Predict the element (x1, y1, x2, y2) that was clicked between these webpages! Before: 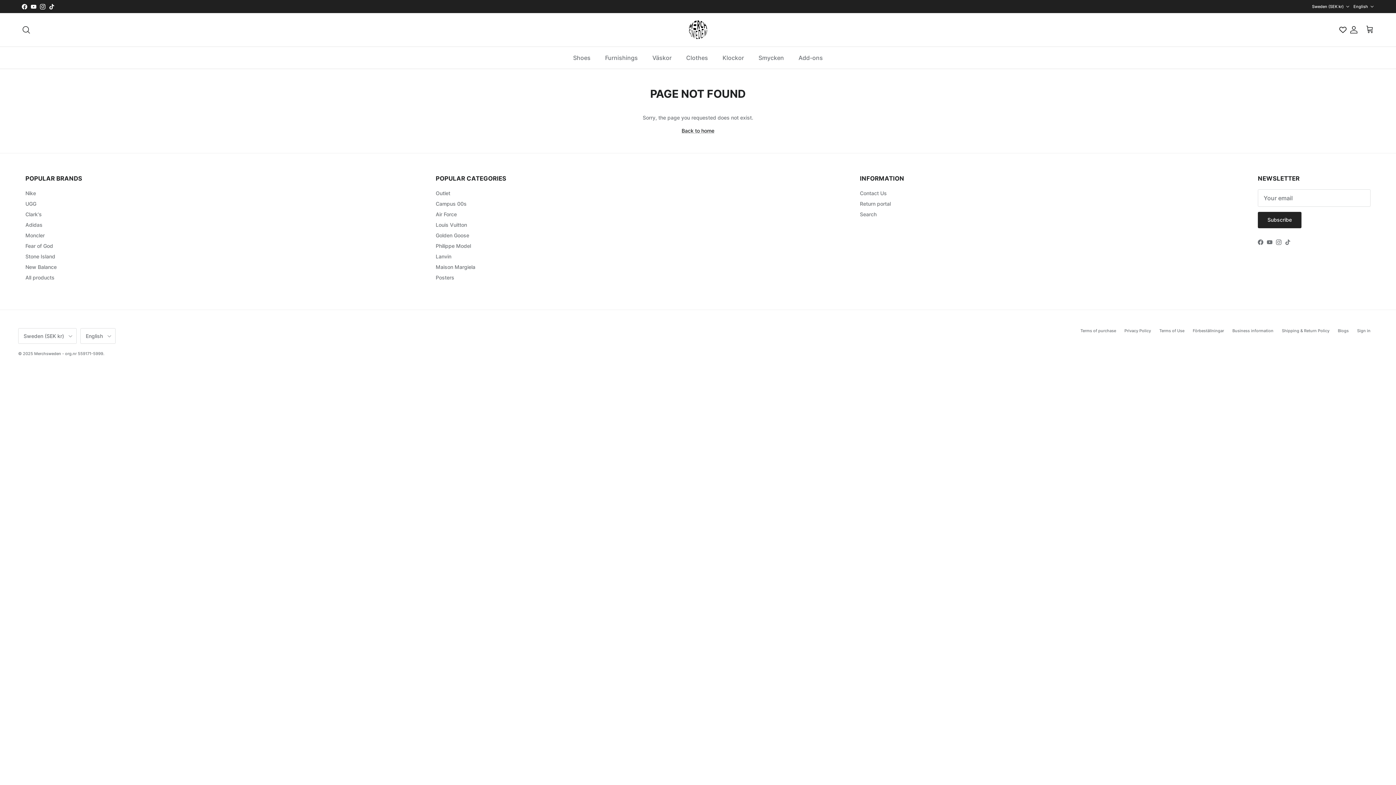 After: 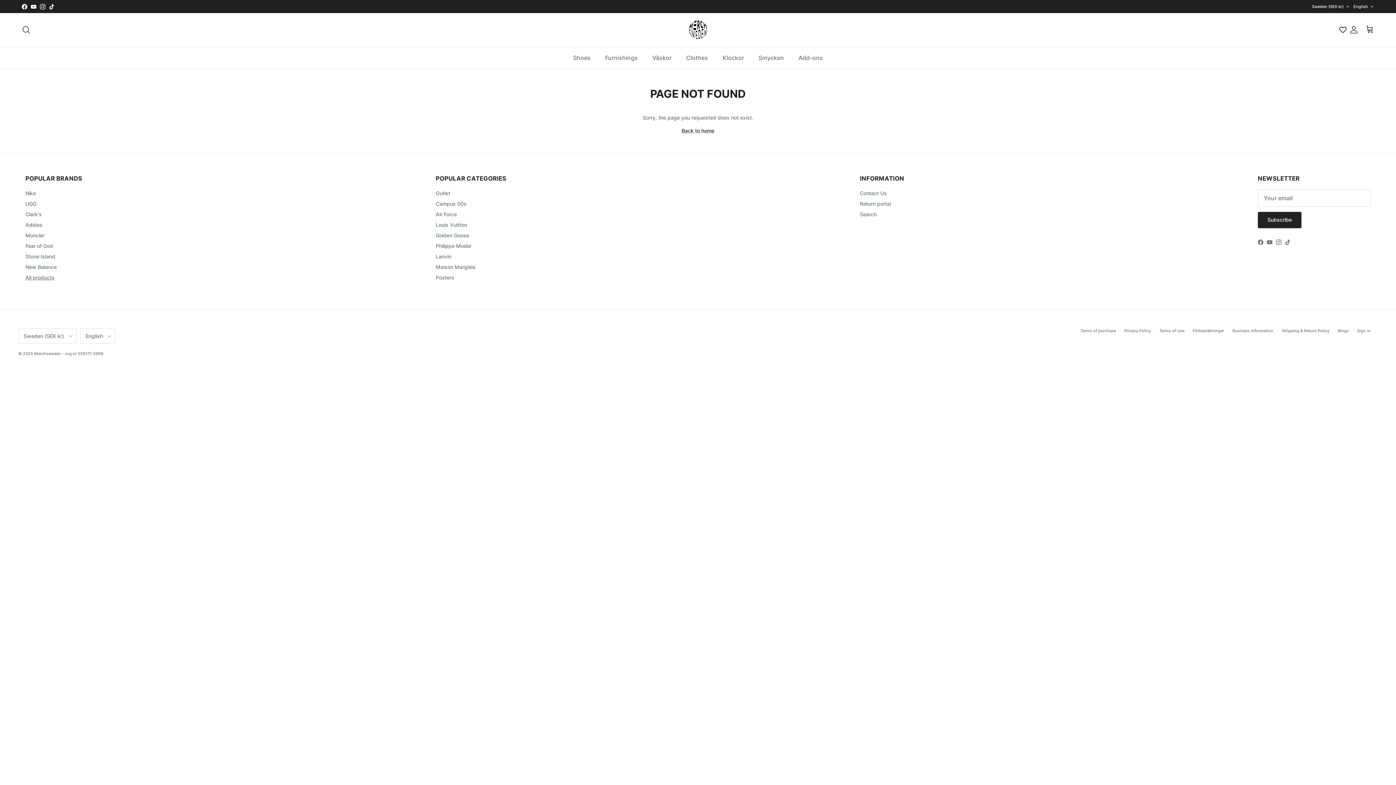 Action: bbox: (25, 274, 54, 280) label: All products